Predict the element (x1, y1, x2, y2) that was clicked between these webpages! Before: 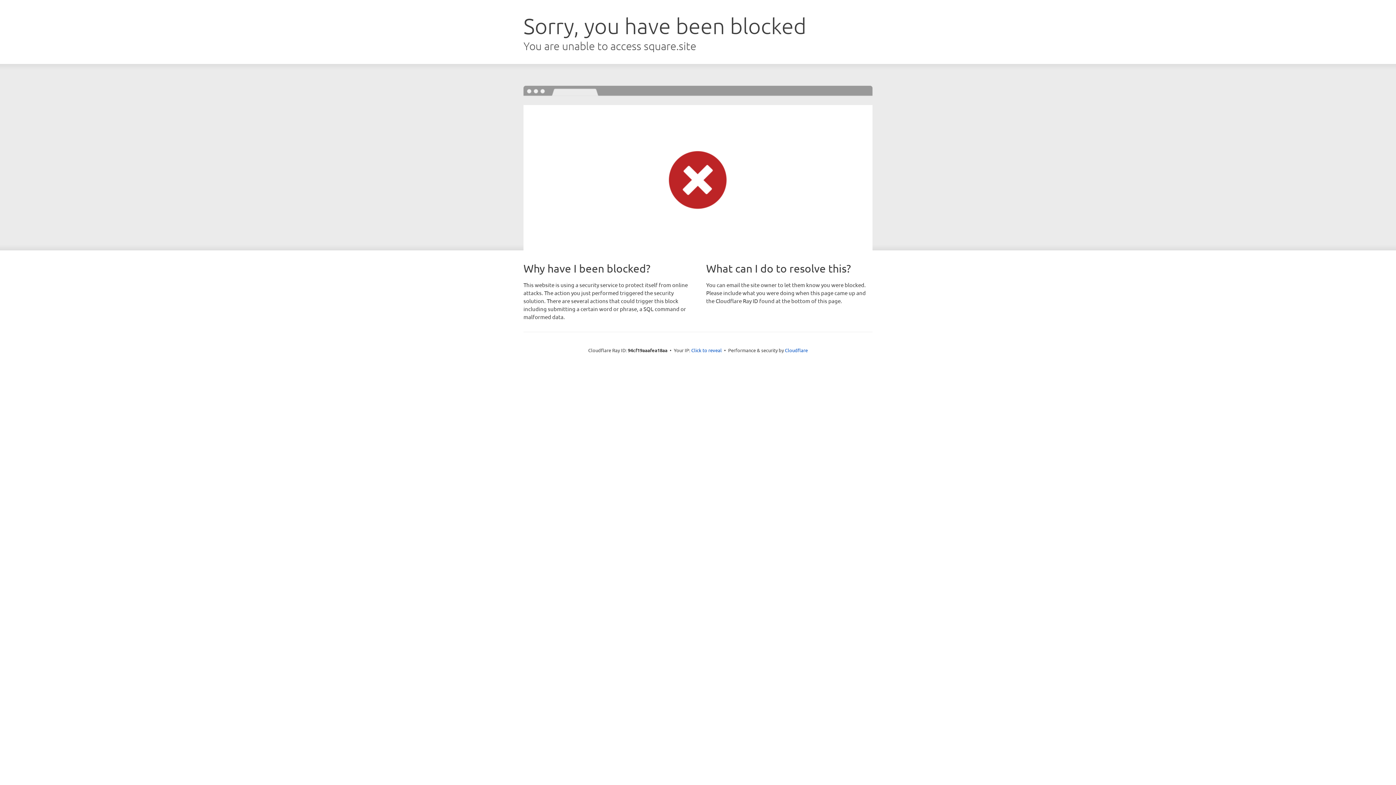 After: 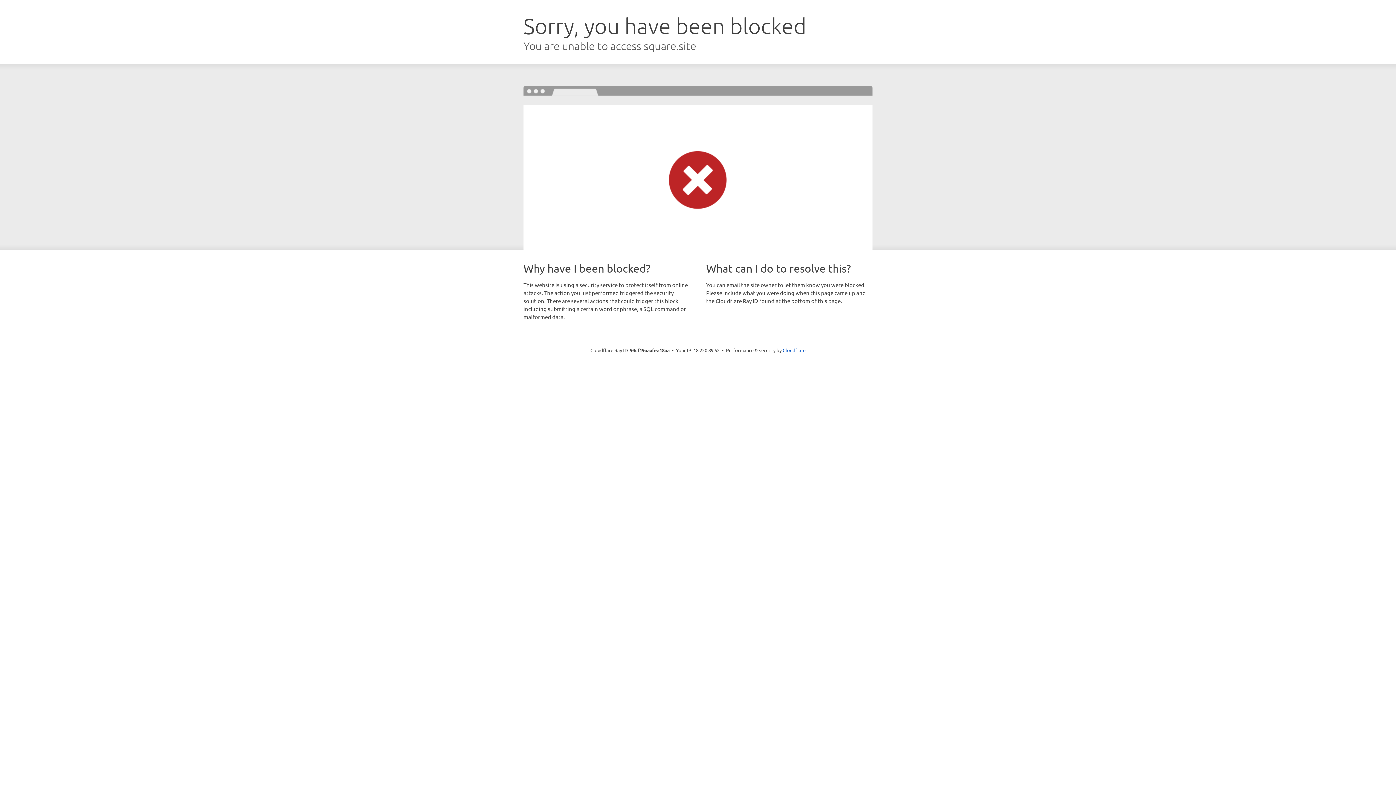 Action: label: Click to reveal bbox: (691, 346, 722, 353)